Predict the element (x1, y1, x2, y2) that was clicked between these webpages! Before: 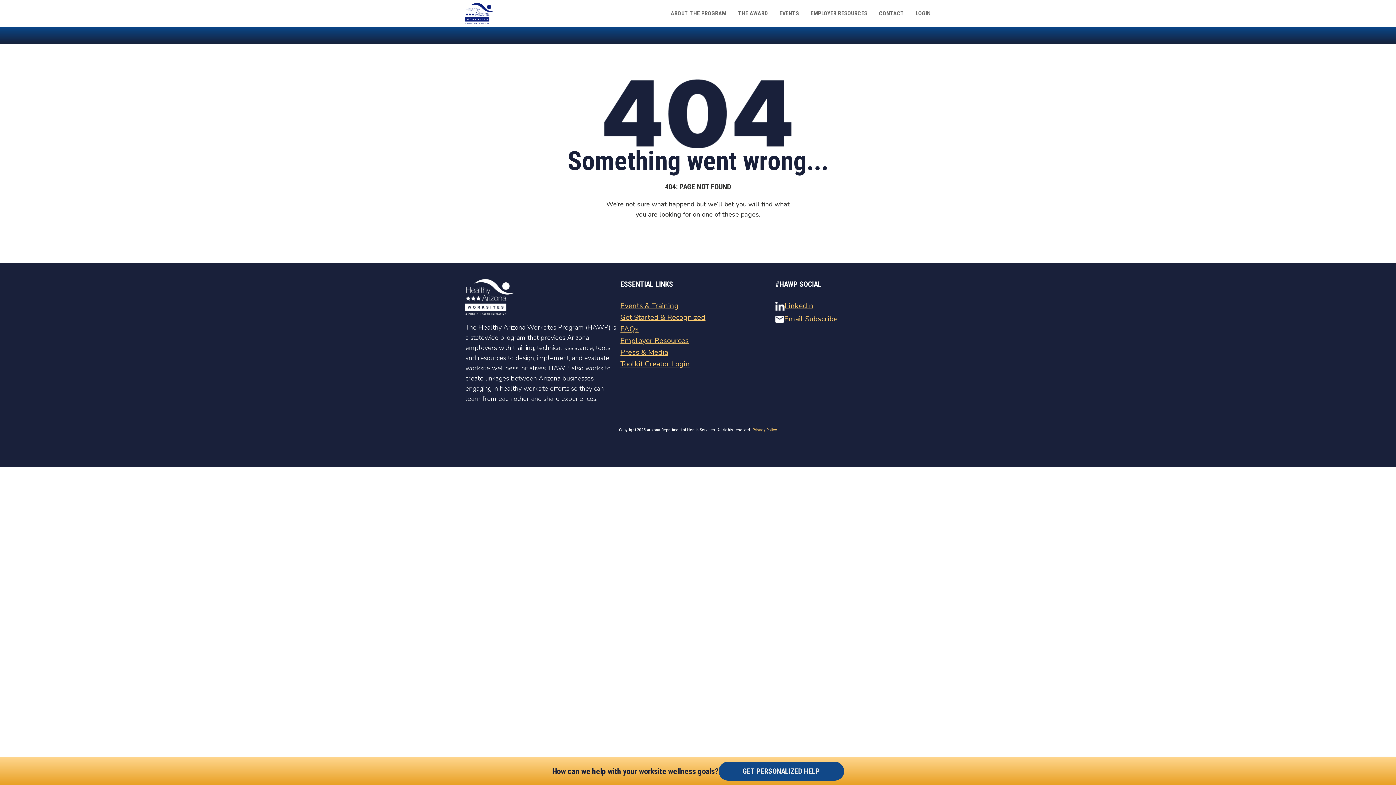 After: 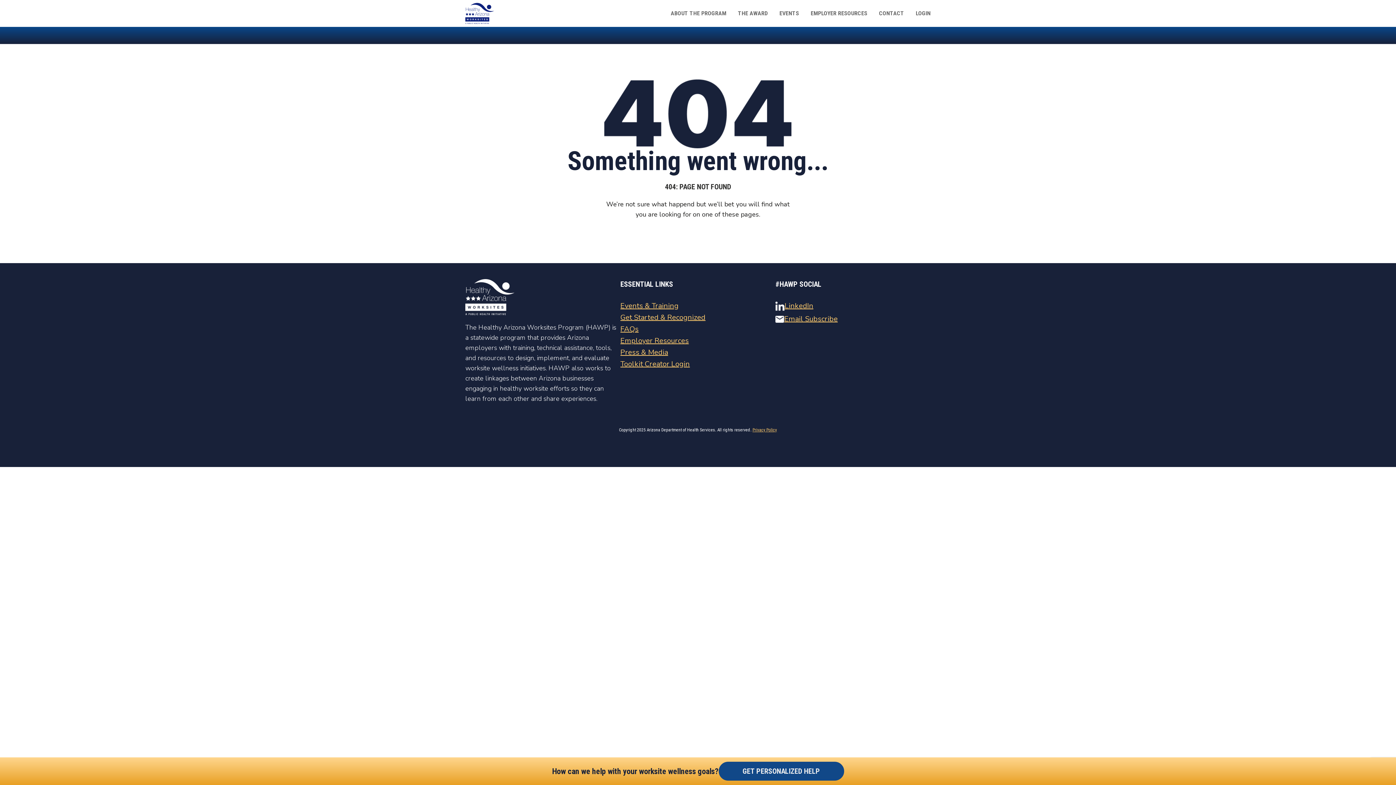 Action: label: Toolkit Creator Login bbox: (620, 359, 690, 369)